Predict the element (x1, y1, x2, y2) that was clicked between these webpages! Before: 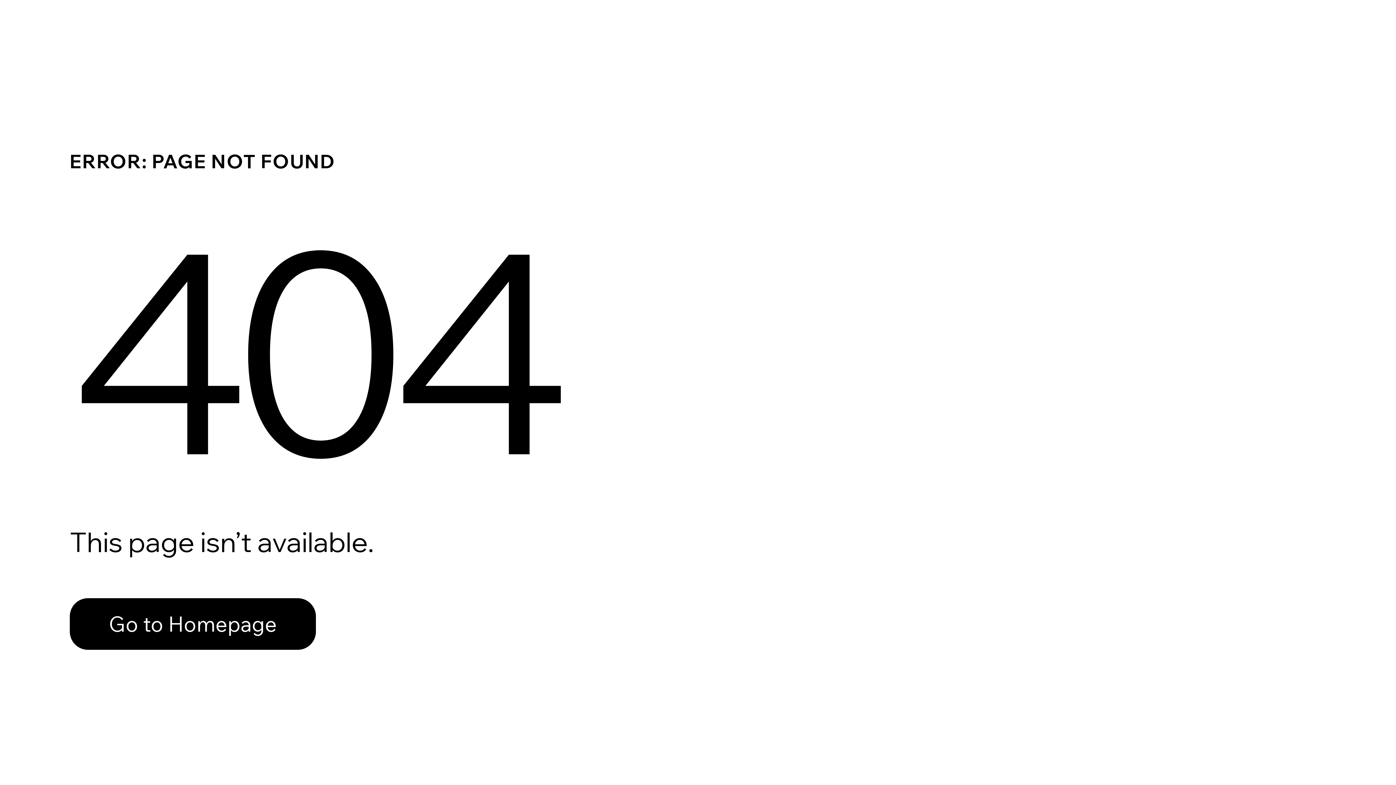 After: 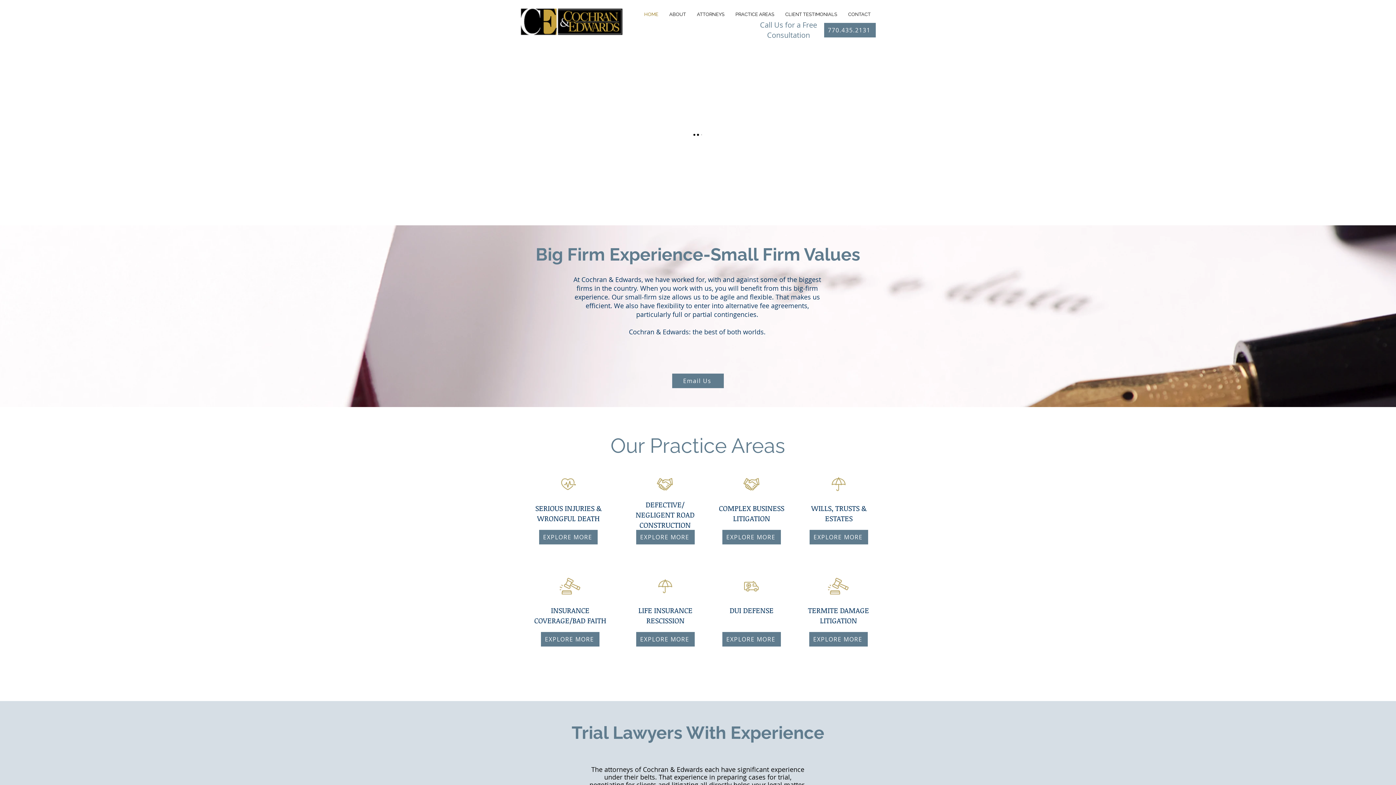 Action: bbox: (69, 598, 316, 650) label: Go to Homepage